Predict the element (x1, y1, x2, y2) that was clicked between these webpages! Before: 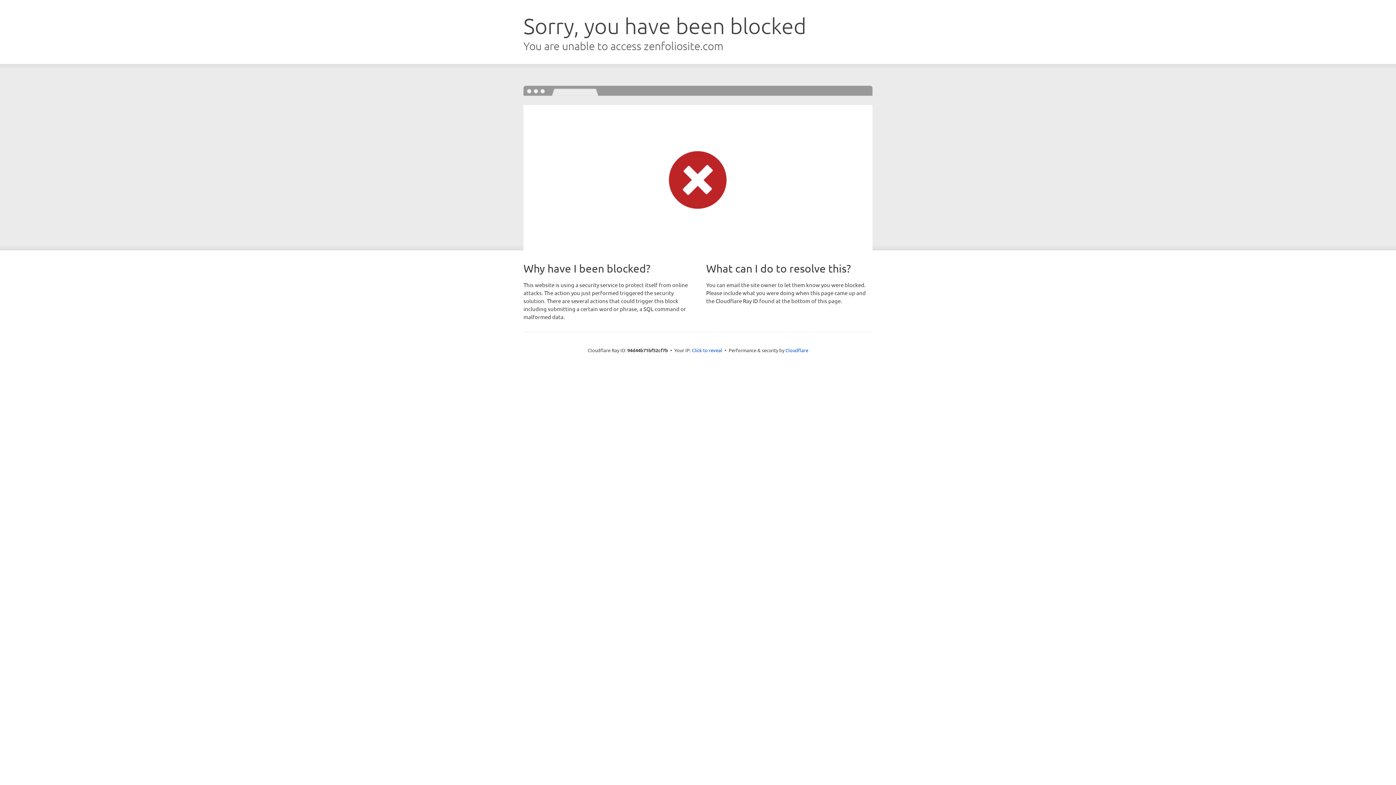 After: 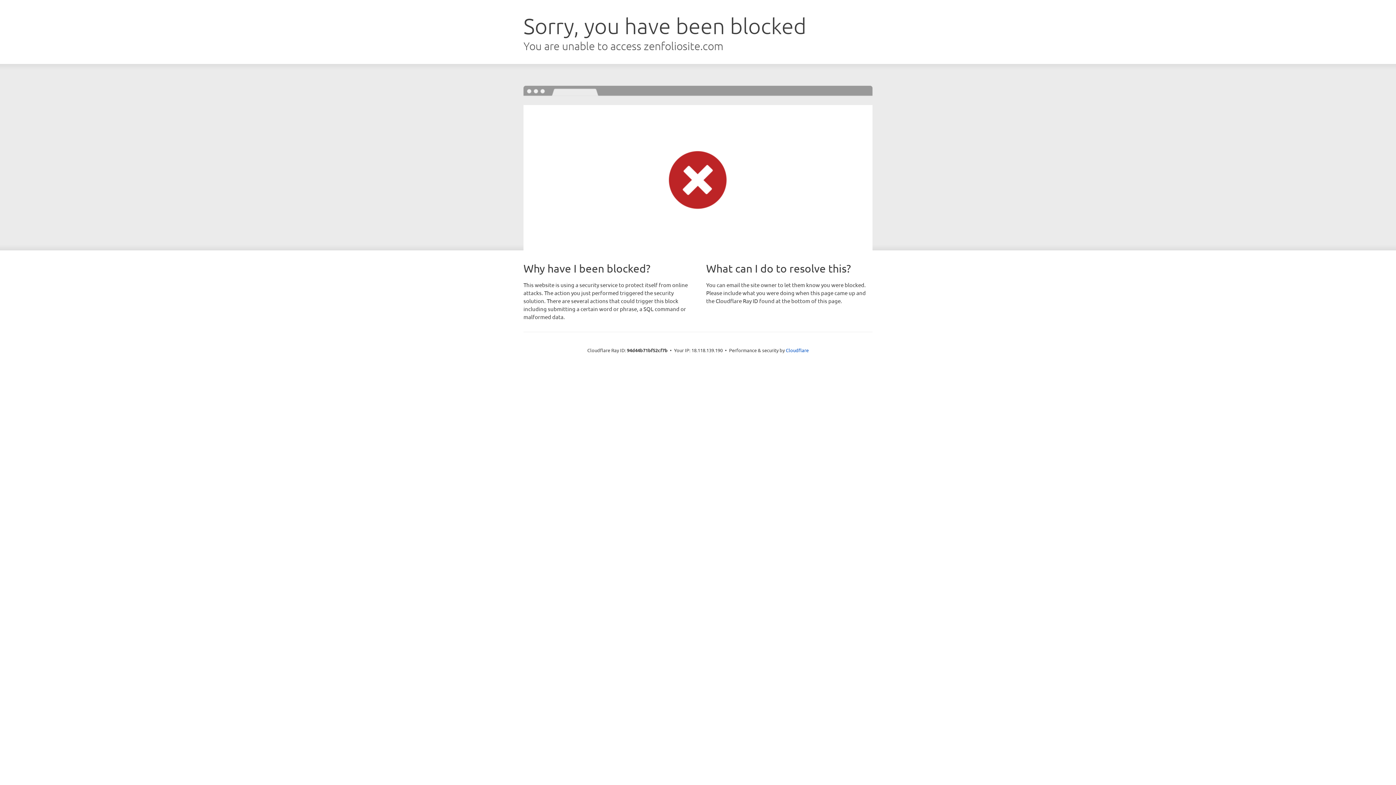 Action: label: Click to reveal bbox: (692, 346, 722, 353)